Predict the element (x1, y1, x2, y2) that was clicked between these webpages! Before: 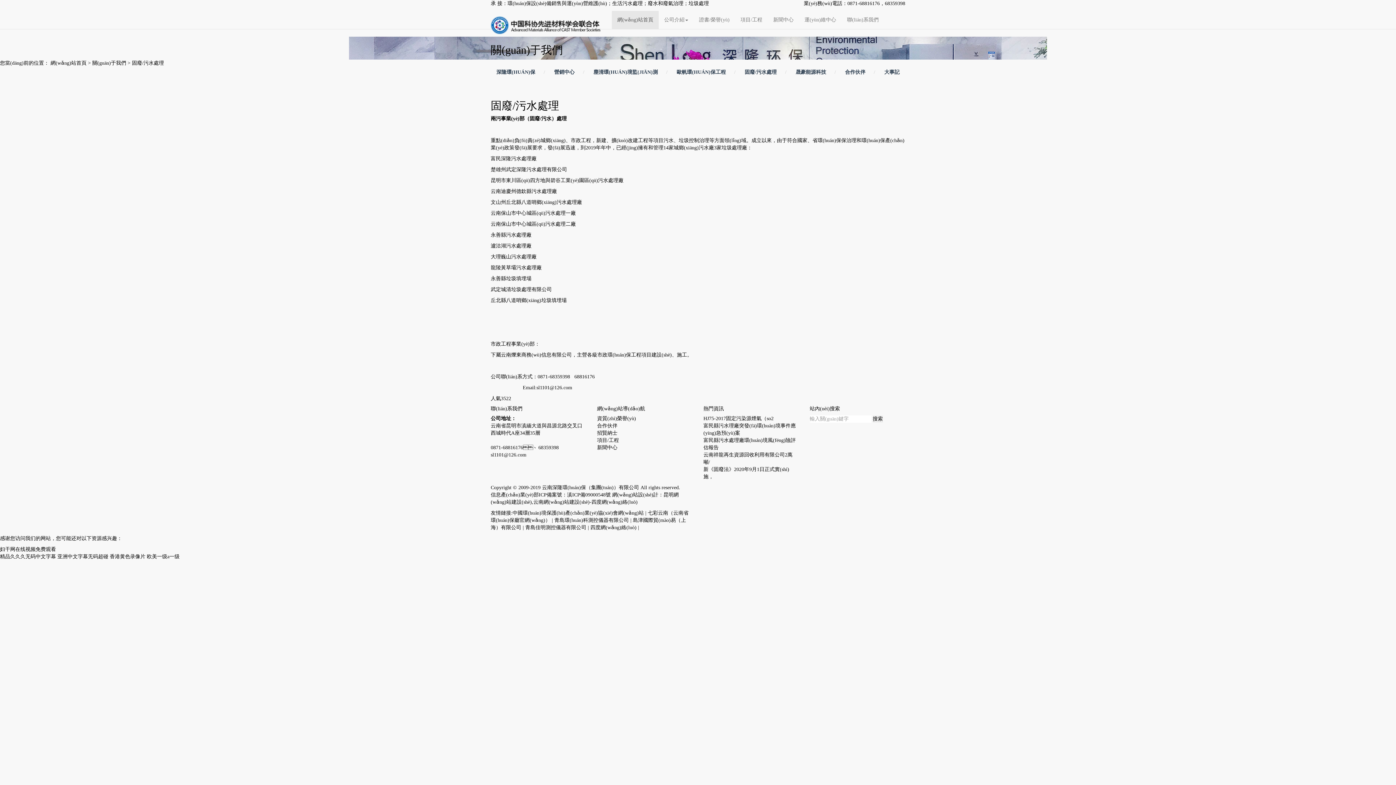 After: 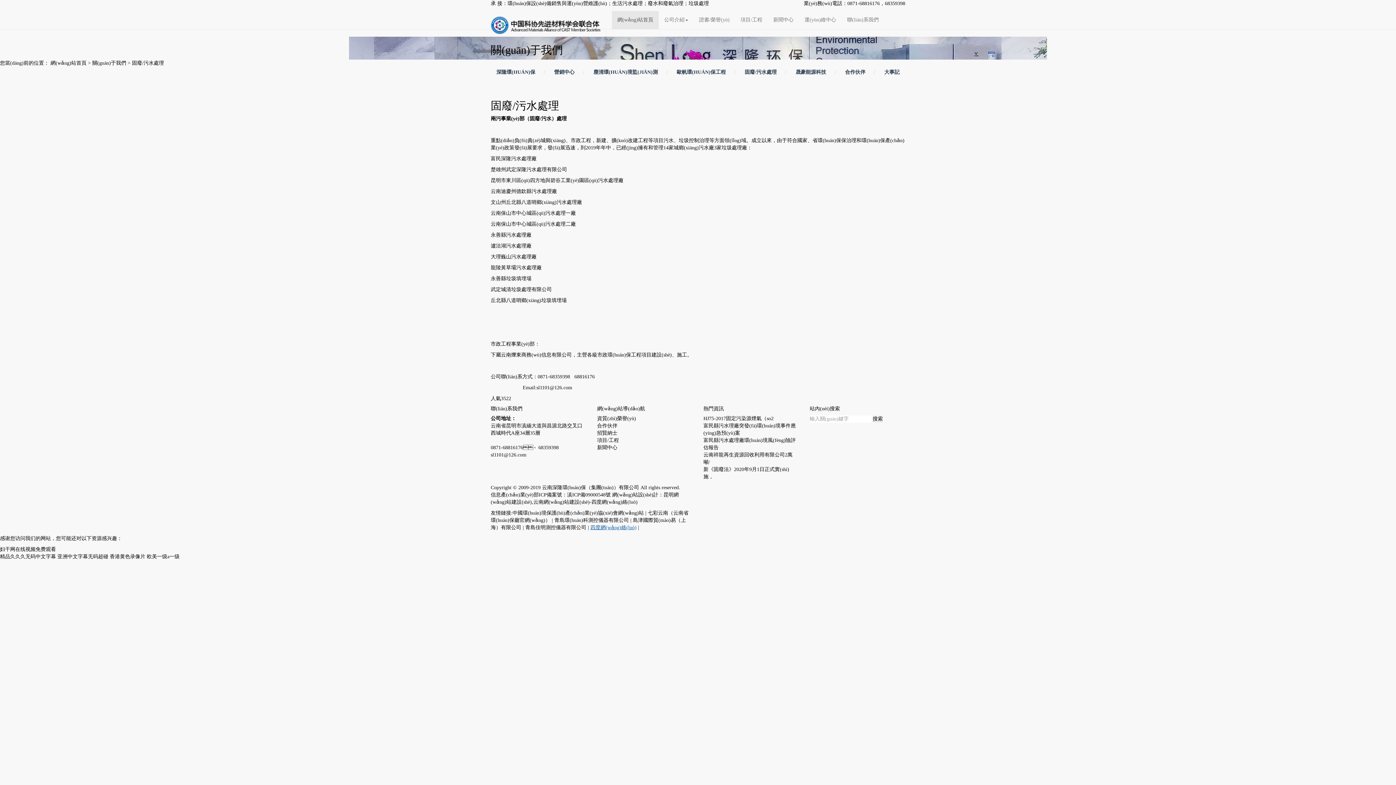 Action: label: 四度網(wǎng)絡(luò) bbox: (590, 525, 636, 530)